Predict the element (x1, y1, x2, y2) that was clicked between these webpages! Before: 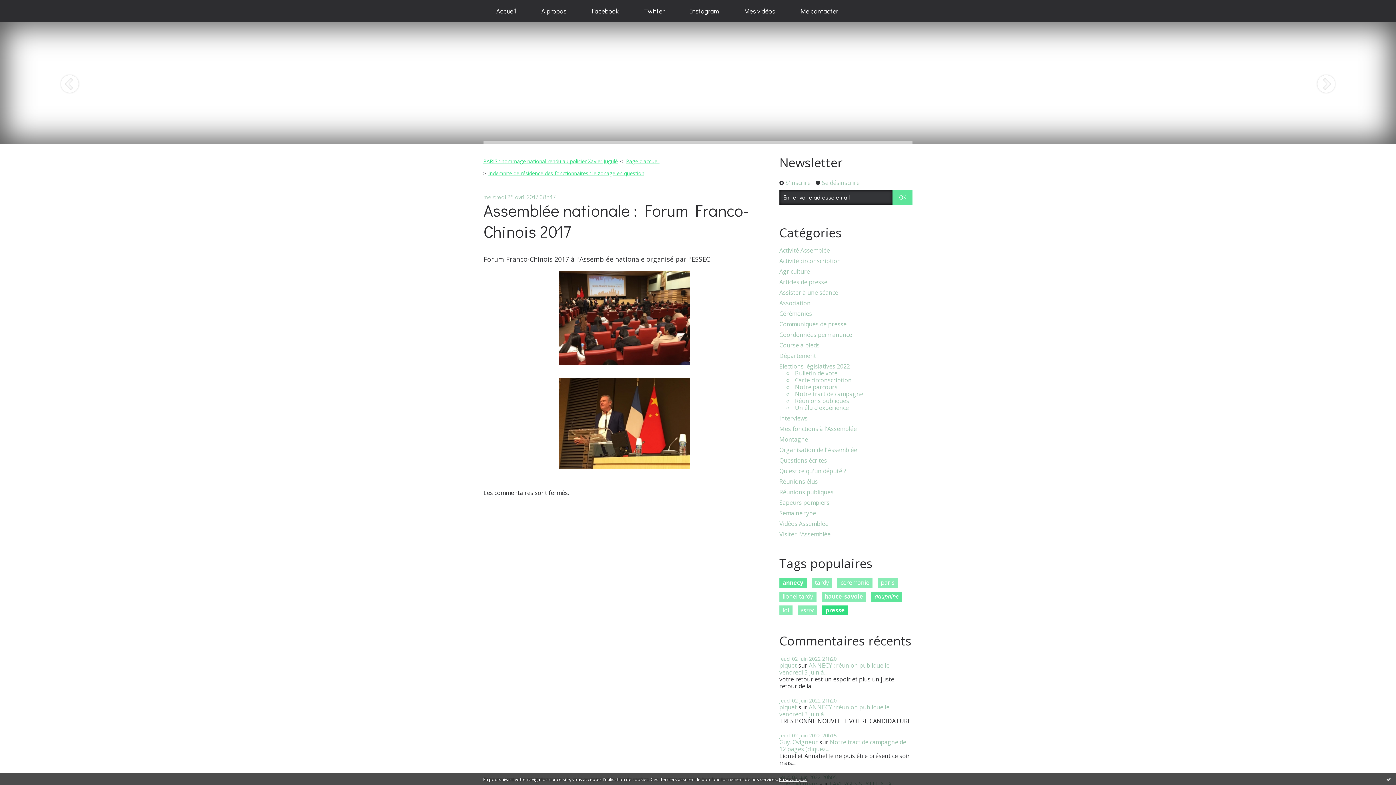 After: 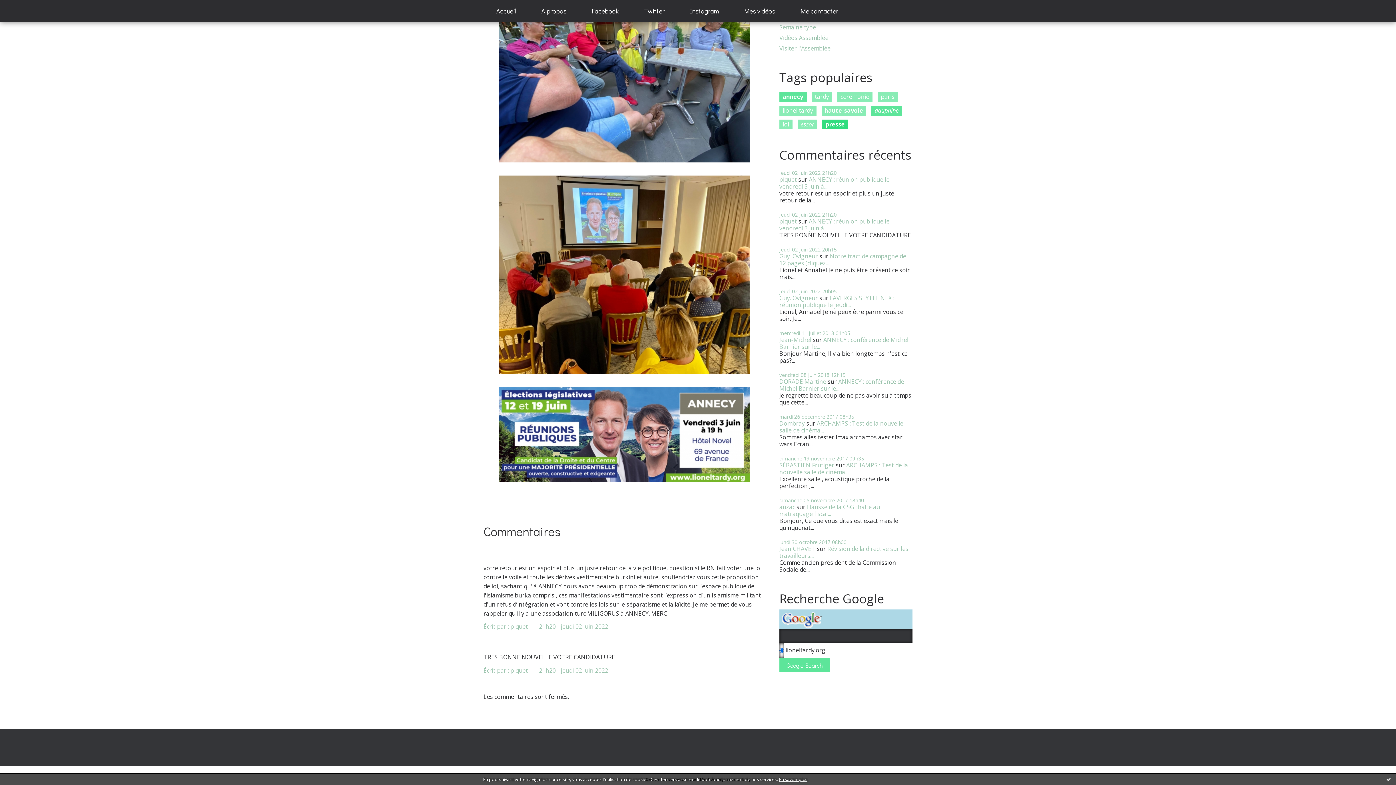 Action: label: piquet bbox: (779, 703, 797, 711)